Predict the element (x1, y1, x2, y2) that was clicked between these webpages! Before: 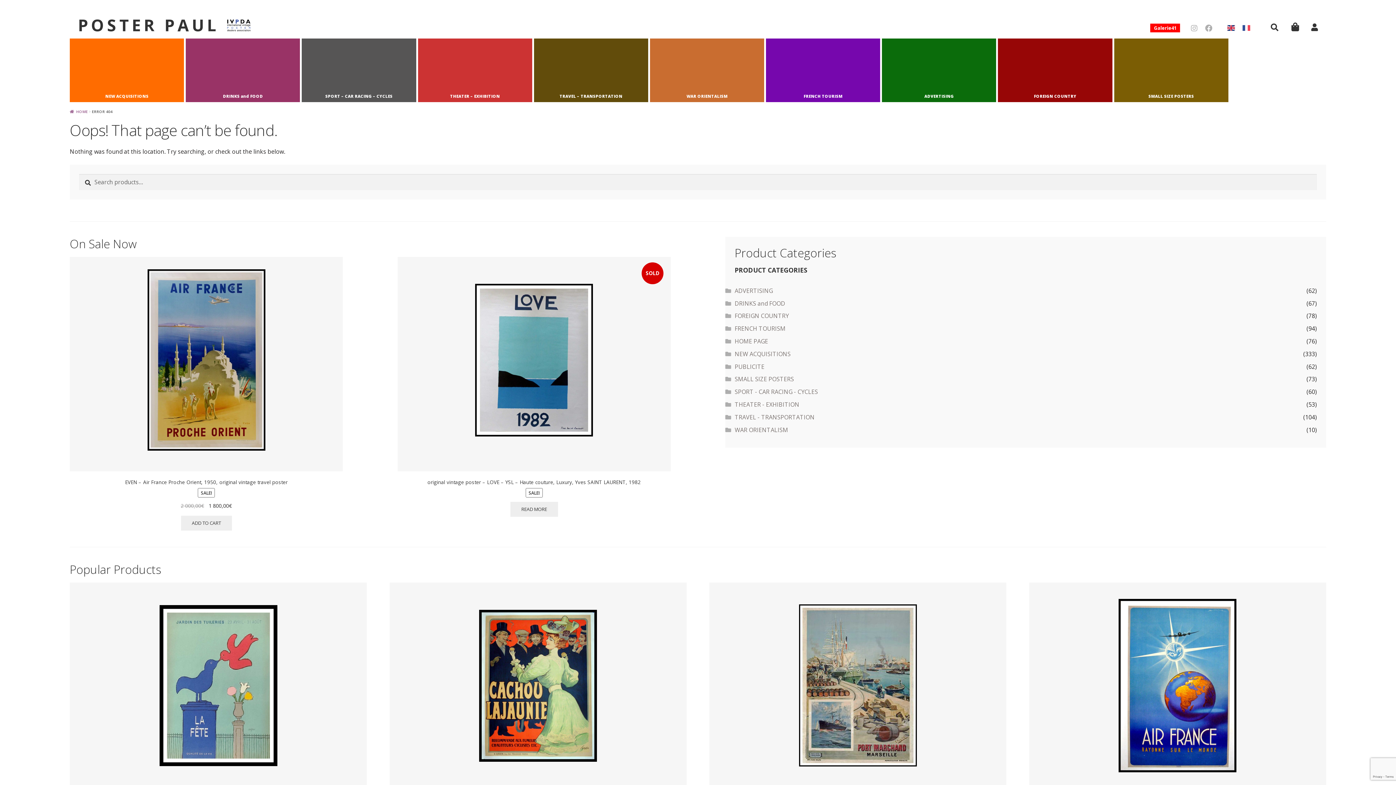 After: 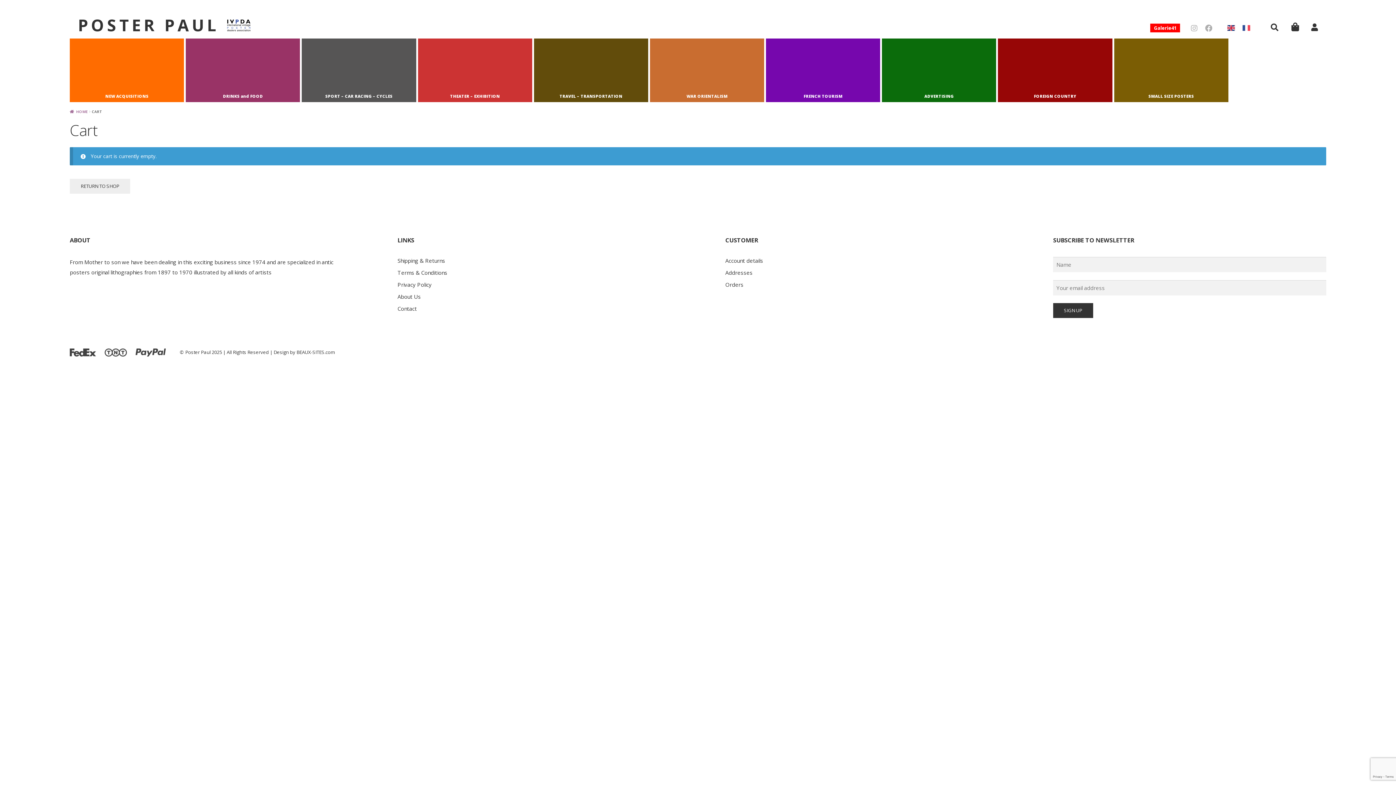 Action: bbox: (1291, 20, 1299, 32)